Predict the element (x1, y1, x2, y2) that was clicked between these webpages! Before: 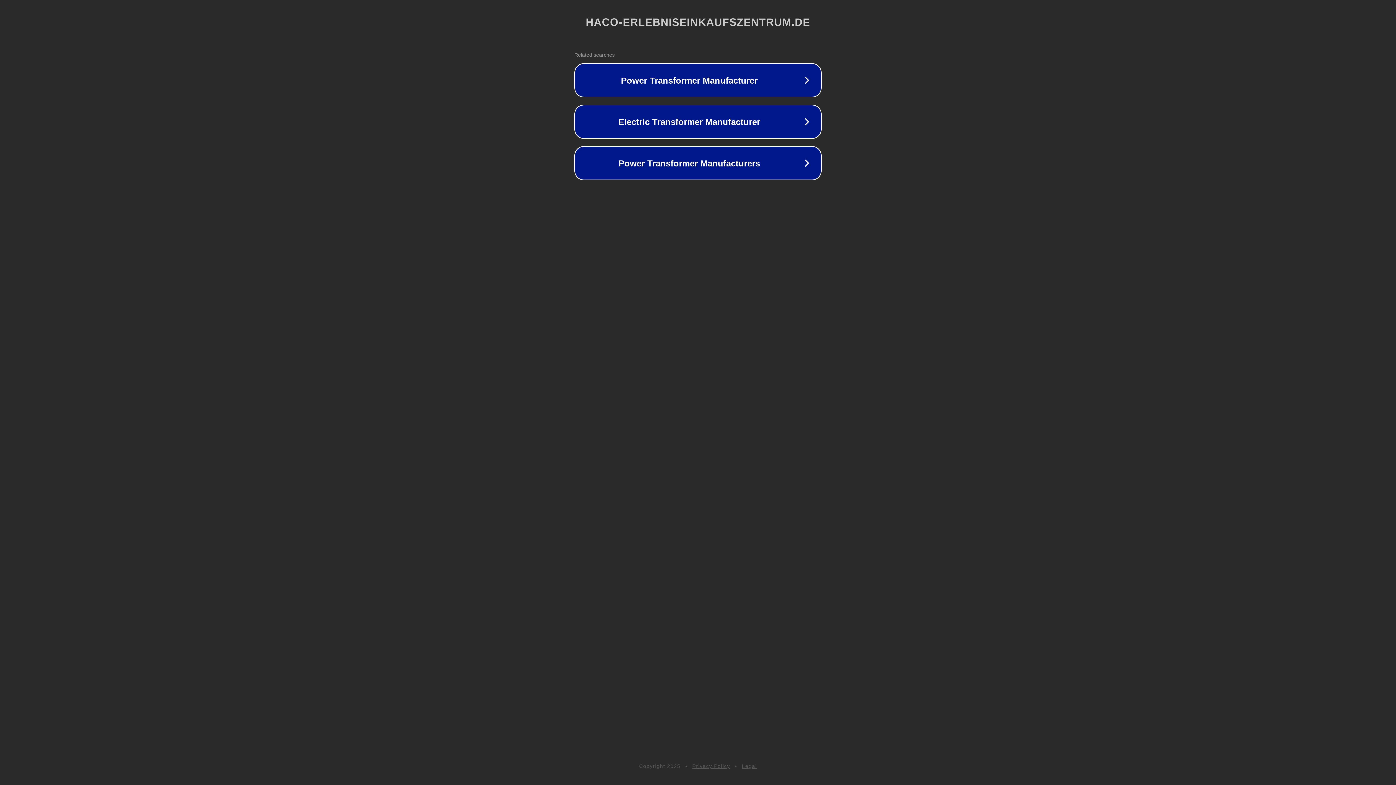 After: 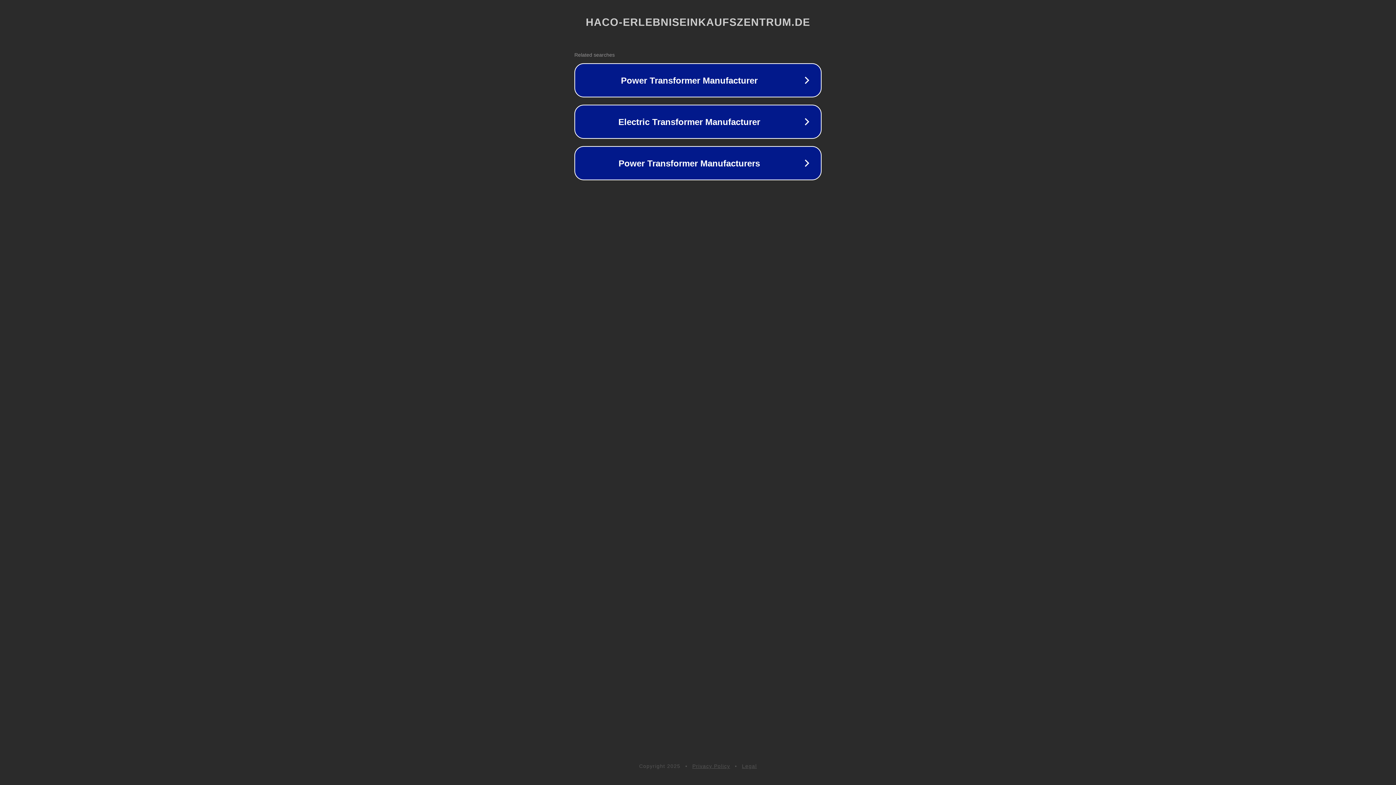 Action: bbox: (692, 763, 730, 769) label: Privacy Policy